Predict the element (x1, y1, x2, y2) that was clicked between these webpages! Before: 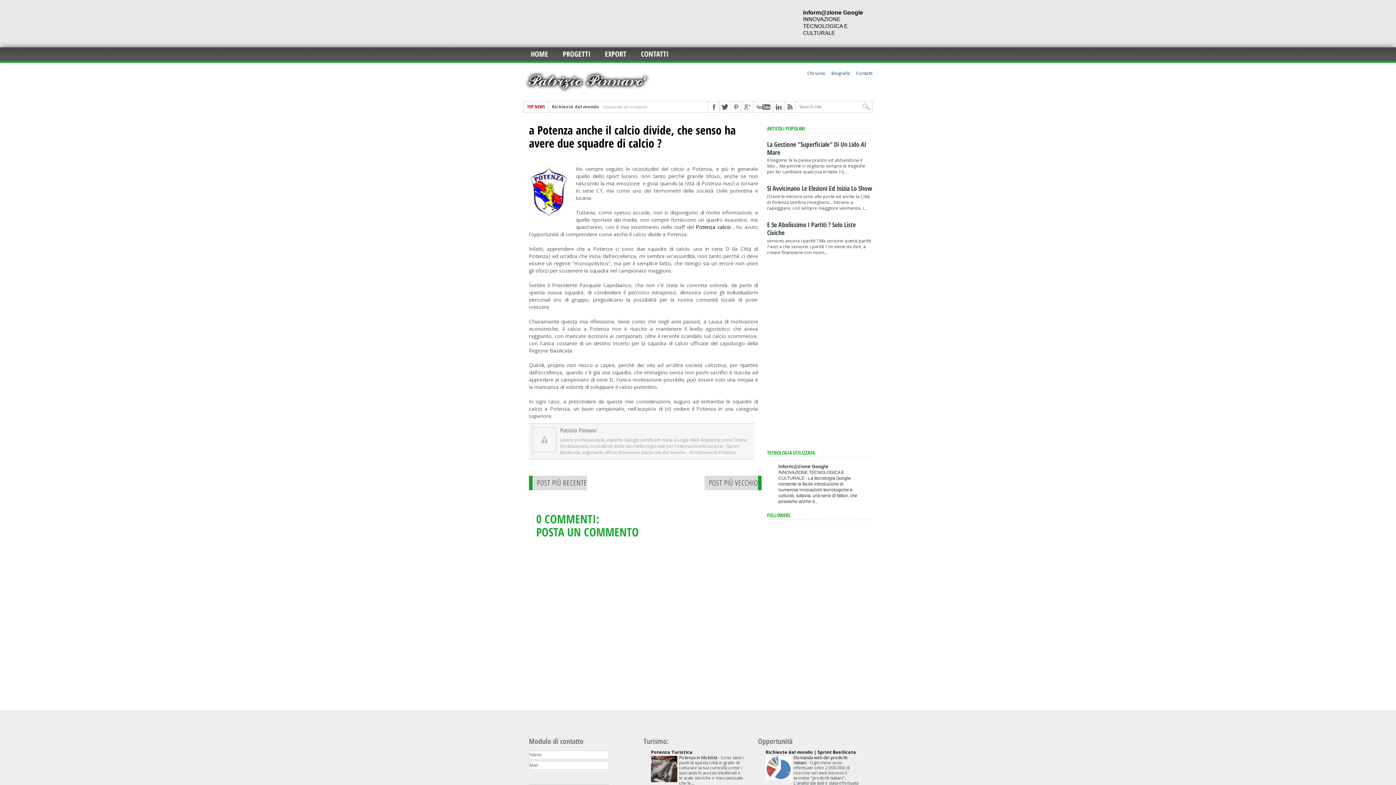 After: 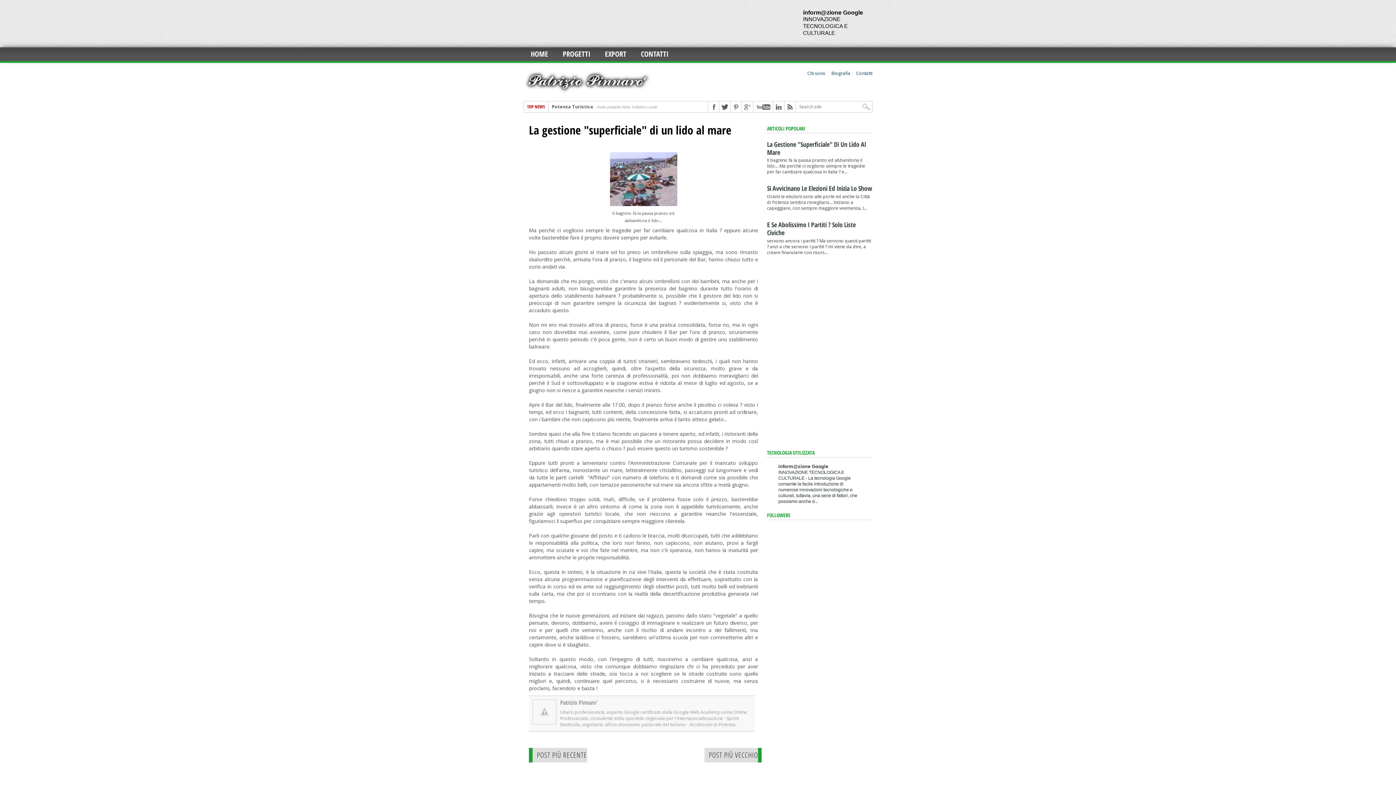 Action: label: La Gestione "Superficiale" Di Un Lido Al Mare bbox: (767, 139, 866, 156)